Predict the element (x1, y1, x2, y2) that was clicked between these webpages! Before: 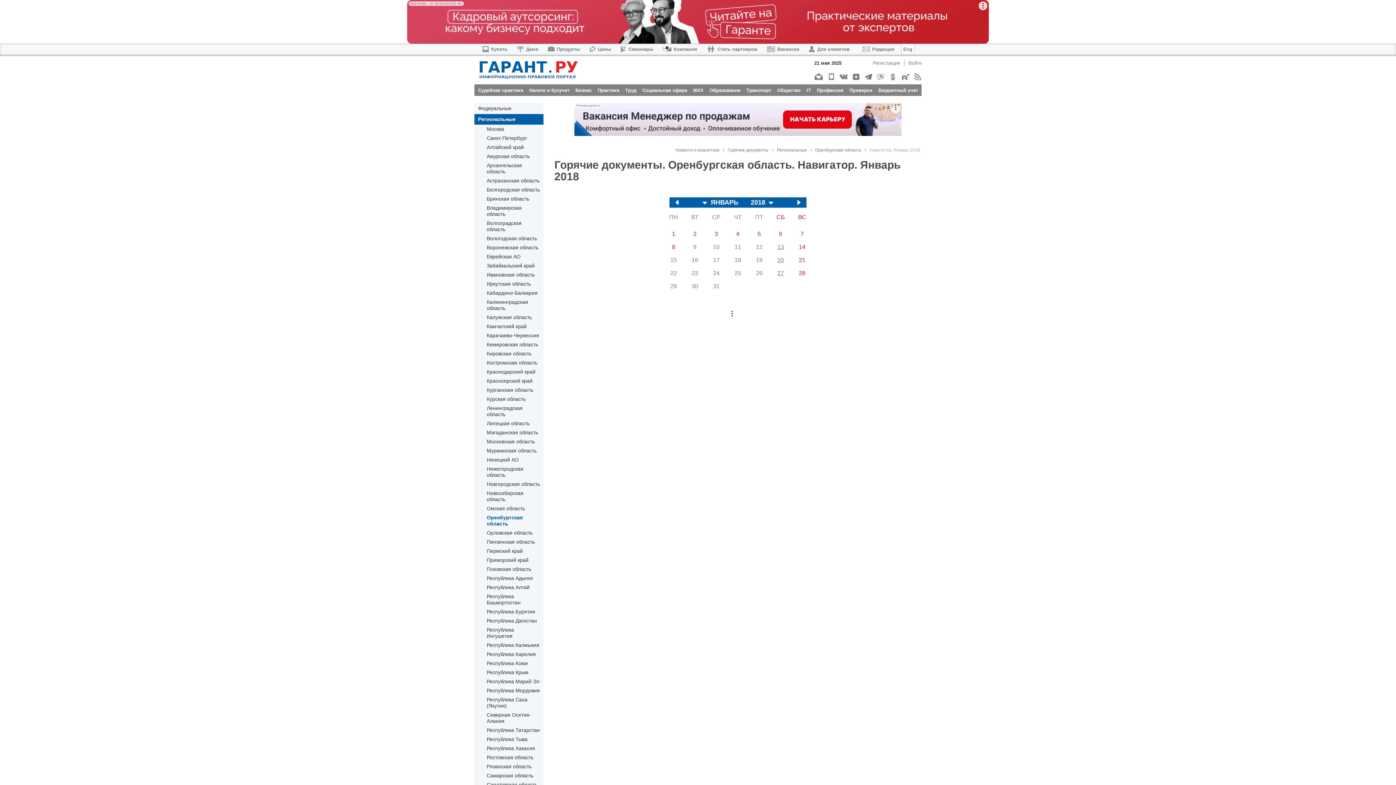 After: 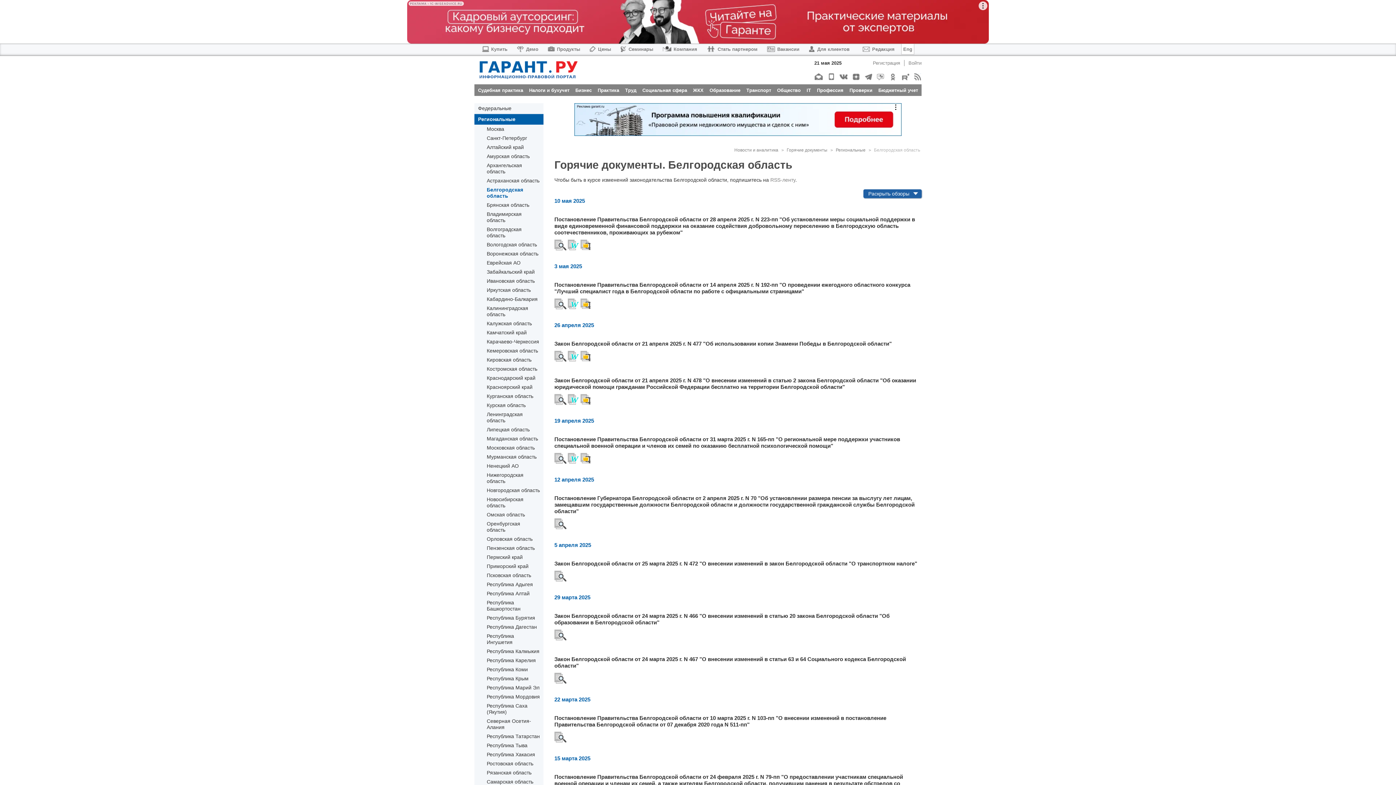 Action: bbox: (486, 186, 540, 193) label: Белгородская область